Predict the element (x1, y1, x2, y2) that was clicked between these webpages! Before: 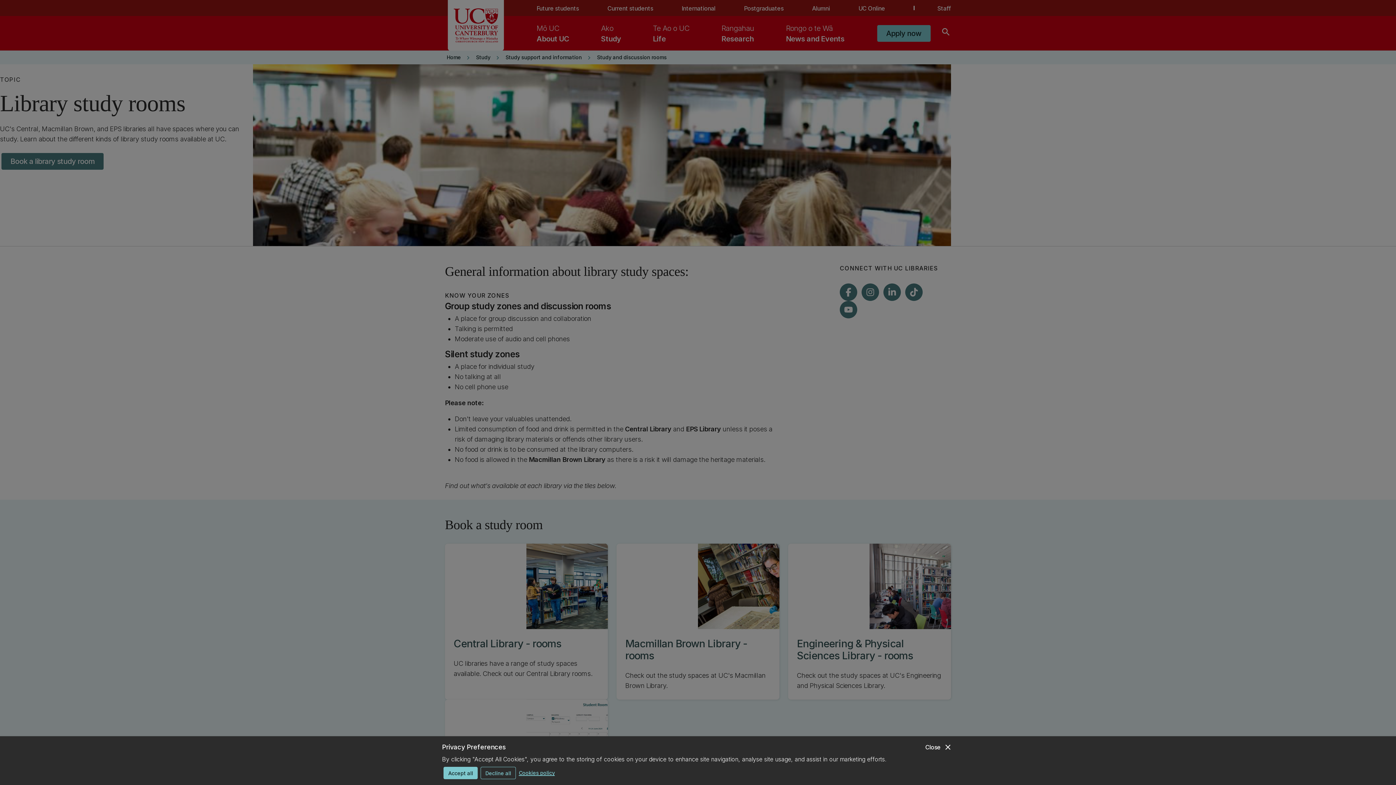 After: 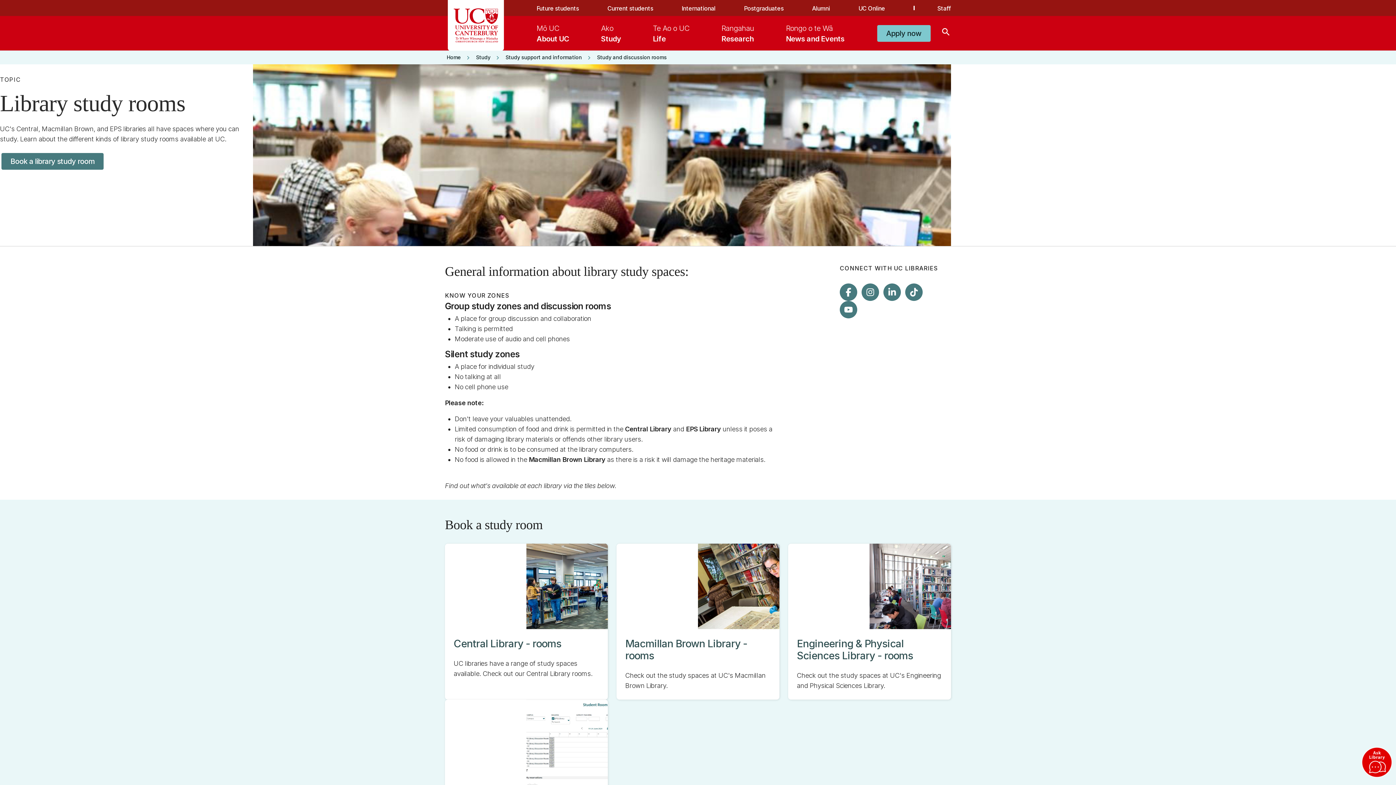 Action: bbox: (925, 742, 952, 752) label: close
Close